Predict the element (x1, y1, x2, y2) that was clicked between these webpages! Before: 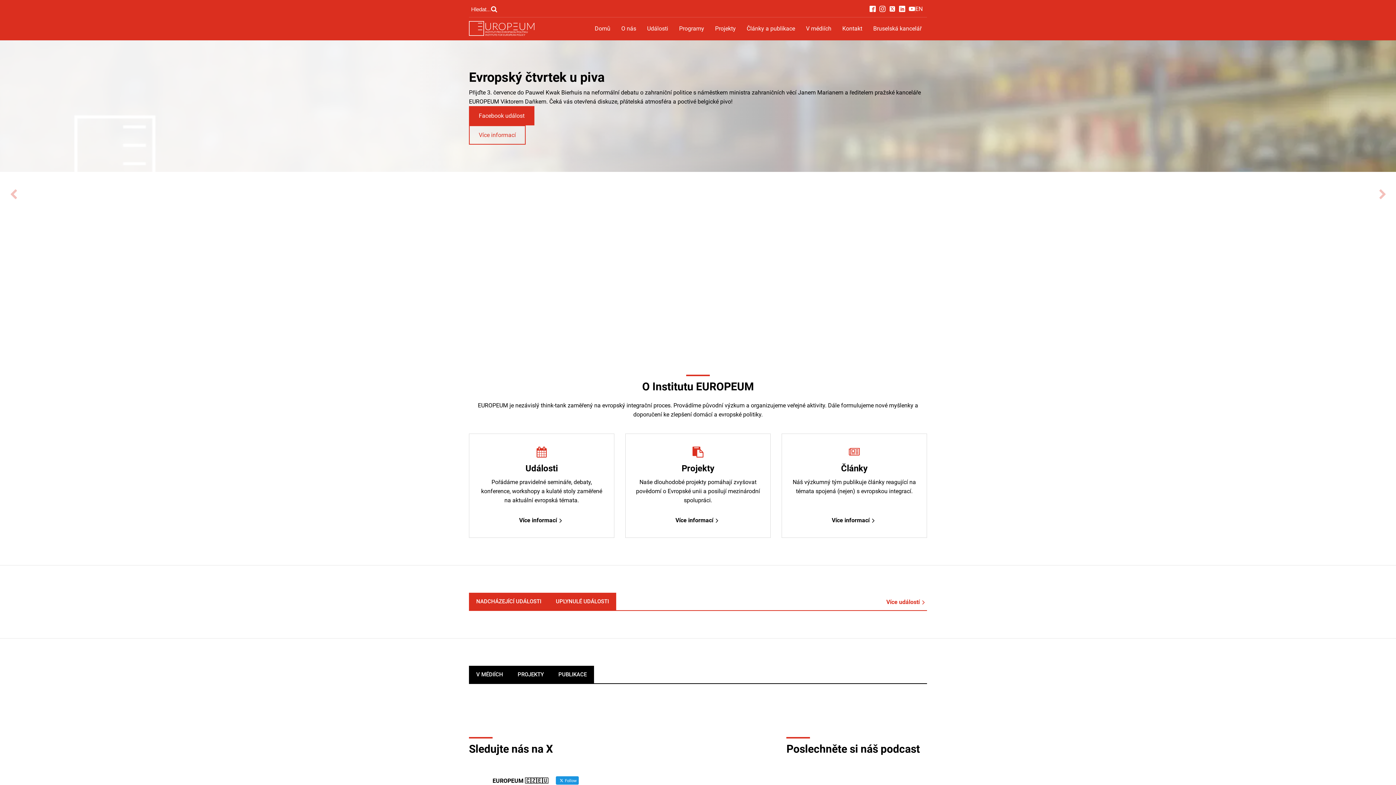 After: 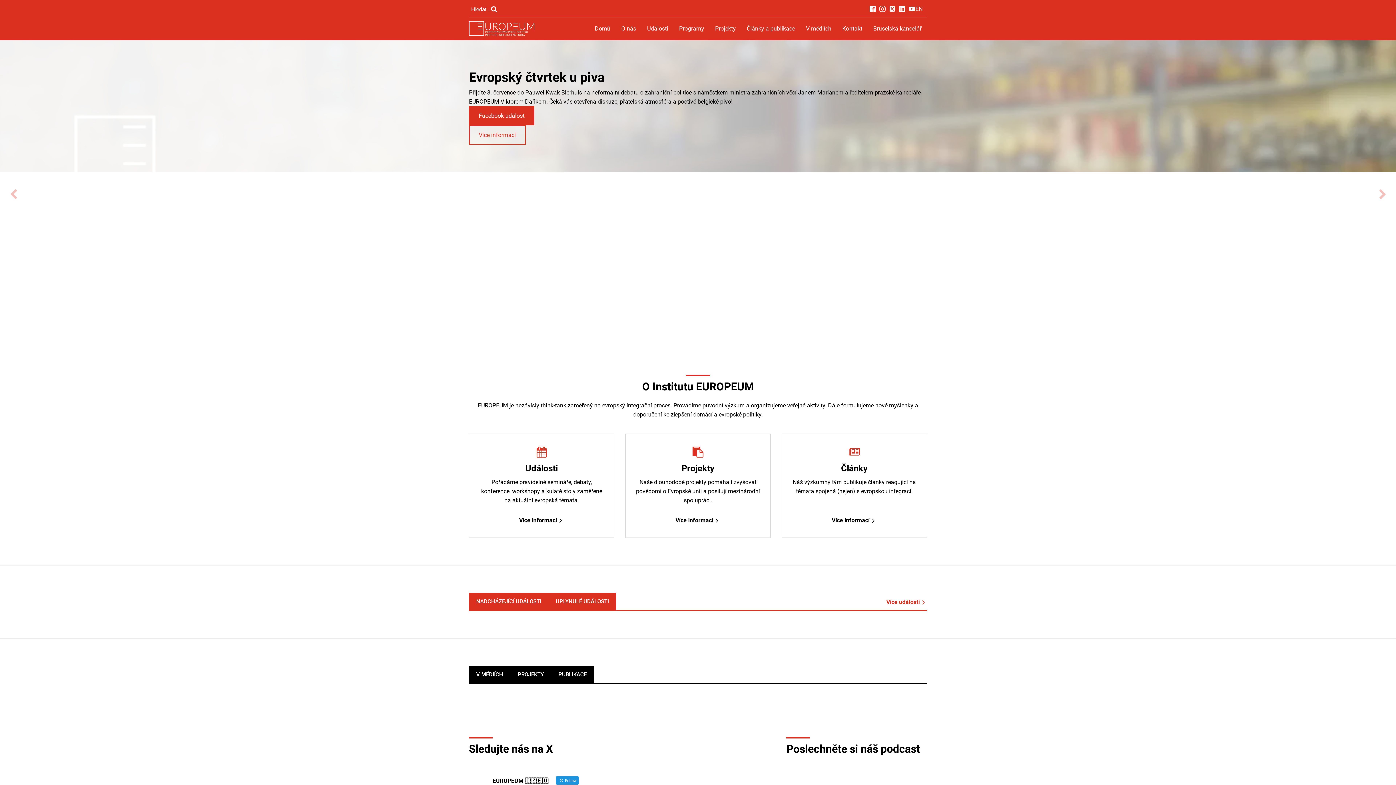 Action: bbox: (469, 21, 534, 36)